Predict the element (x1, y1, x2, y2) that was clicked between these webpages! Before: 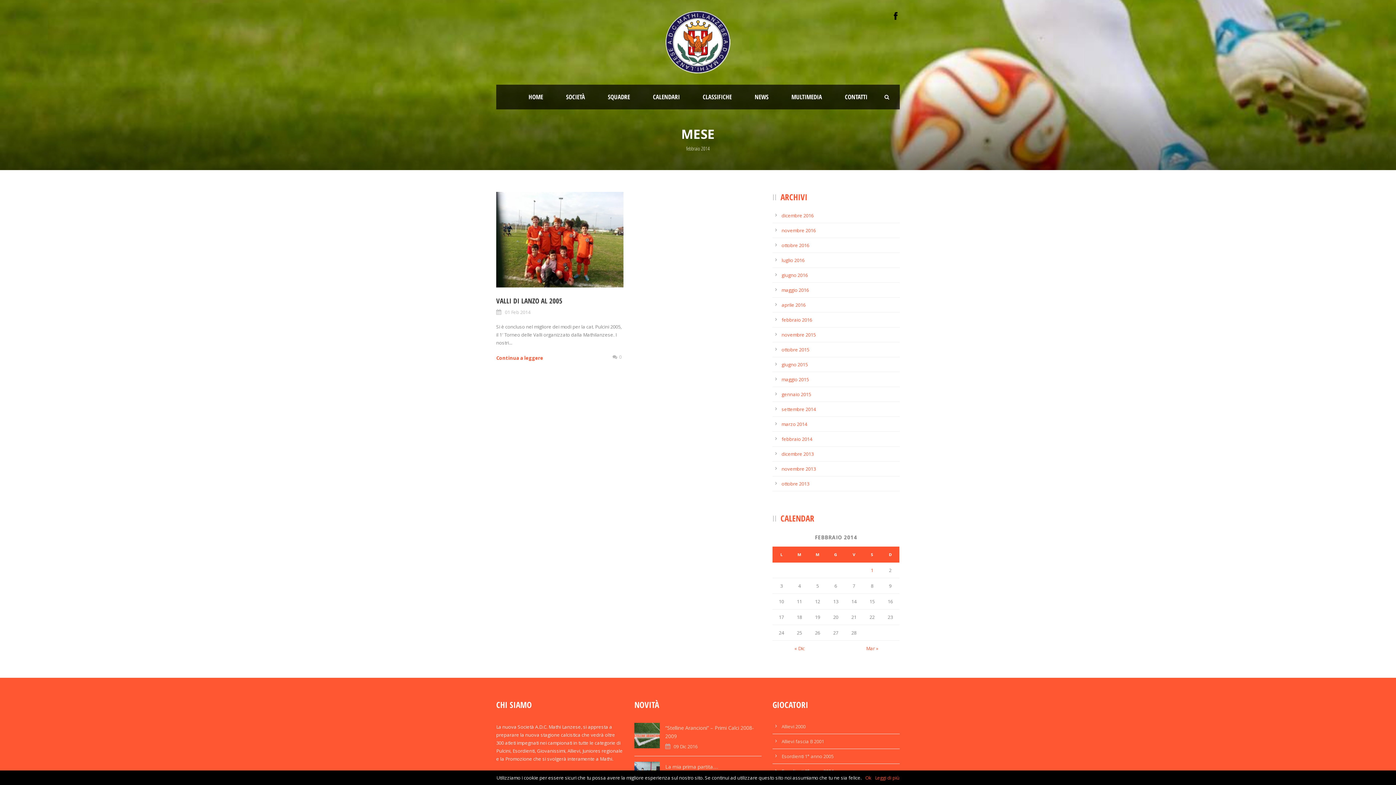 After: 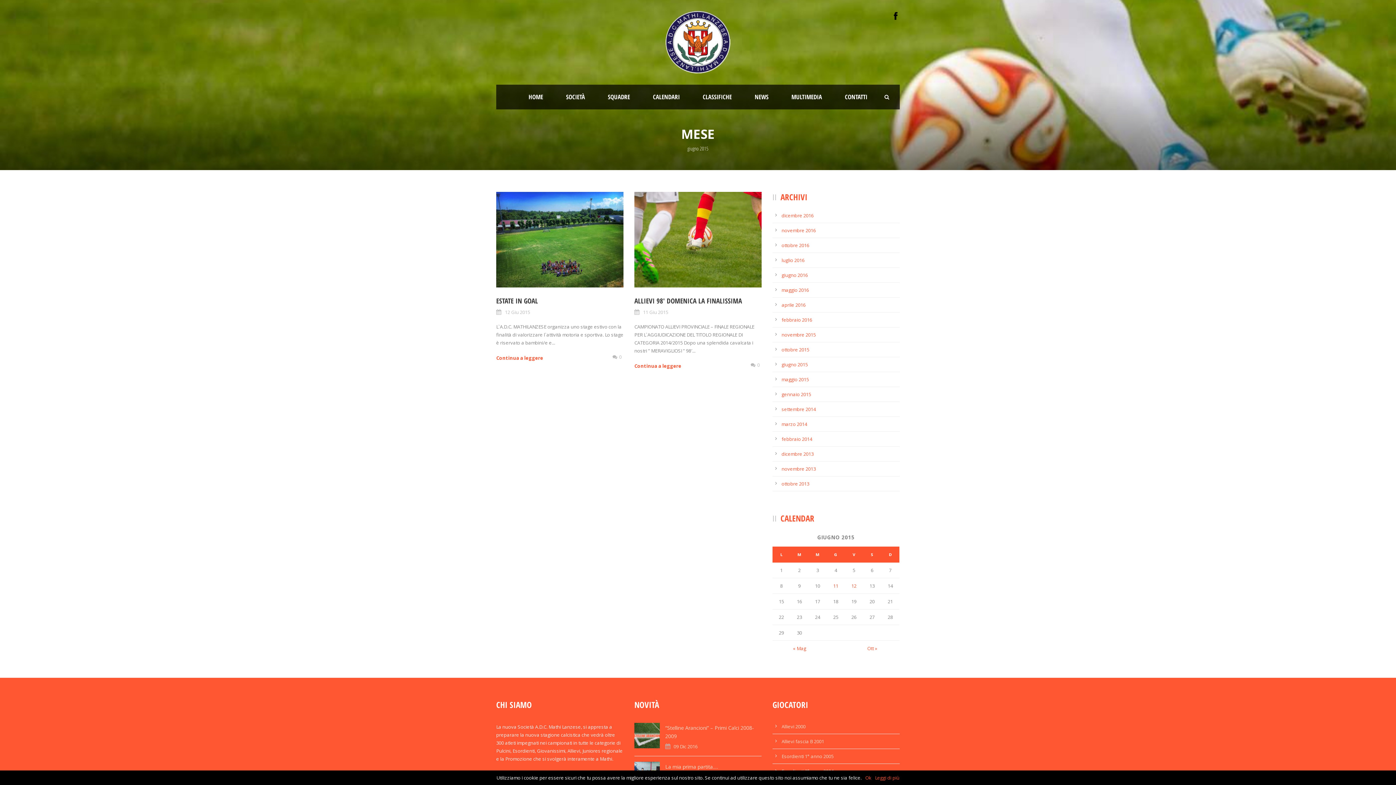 Action: bbox: (781, 361, 808, 368) label: giugno 2015